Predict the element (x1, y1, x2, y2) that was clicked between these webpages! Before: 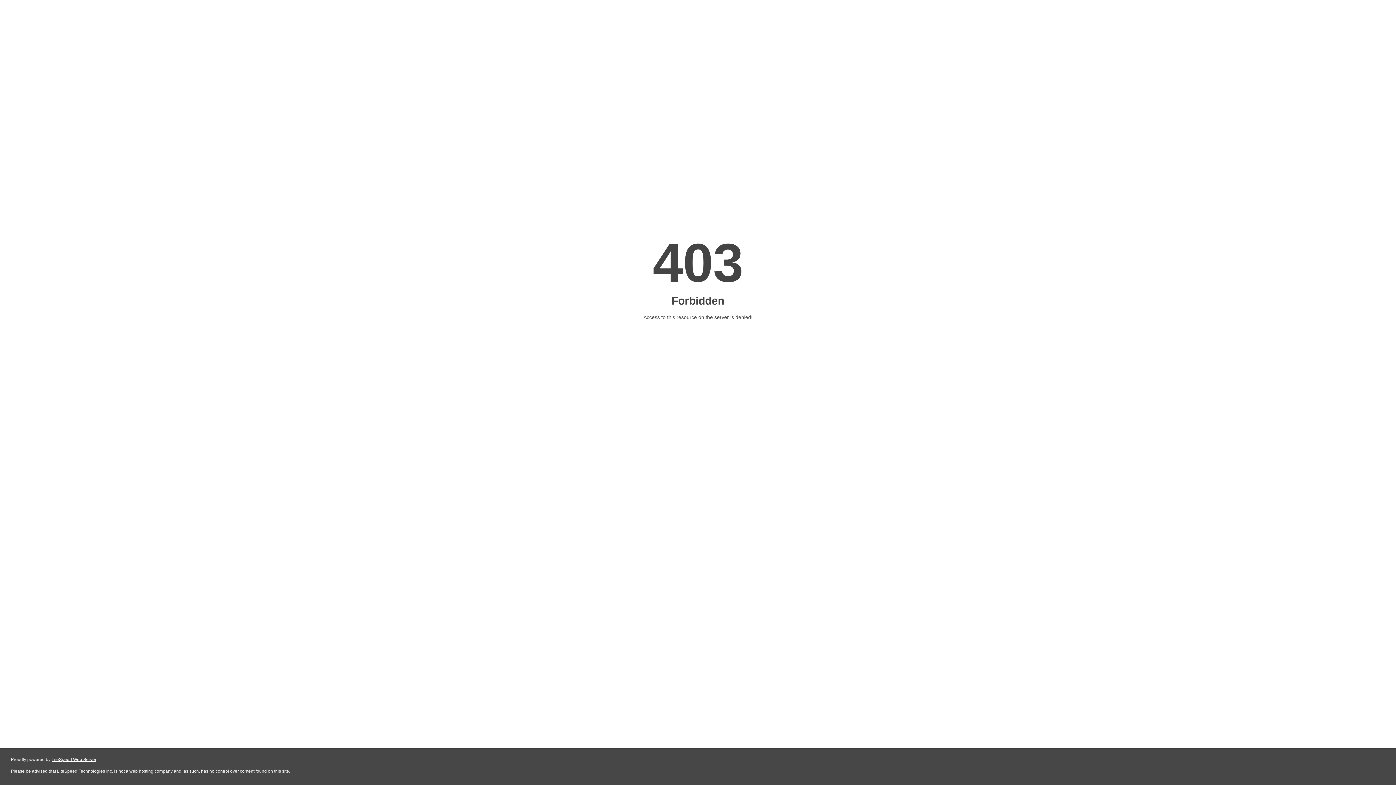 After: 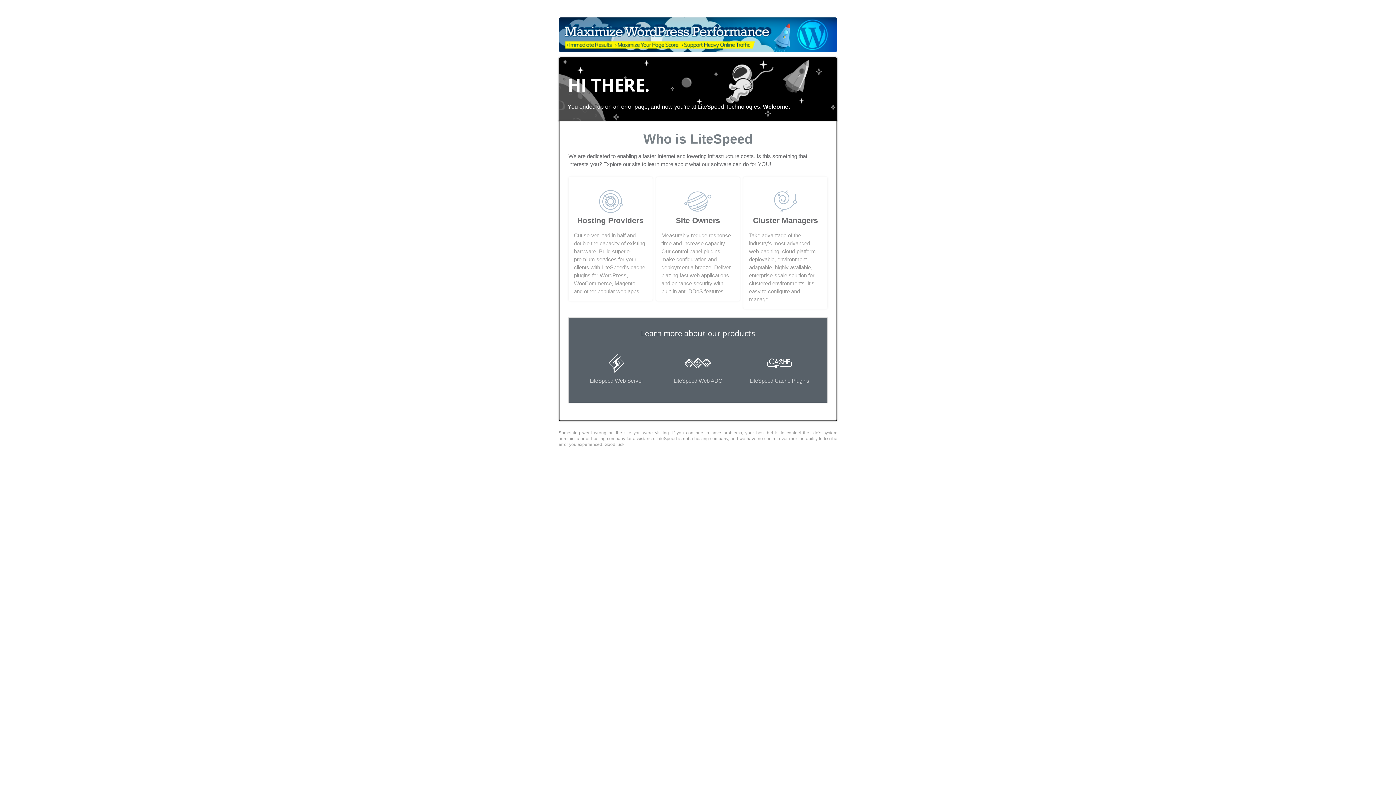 Action: bbox: (51, 757, 96, 762) label: LiteSpeed Web Server